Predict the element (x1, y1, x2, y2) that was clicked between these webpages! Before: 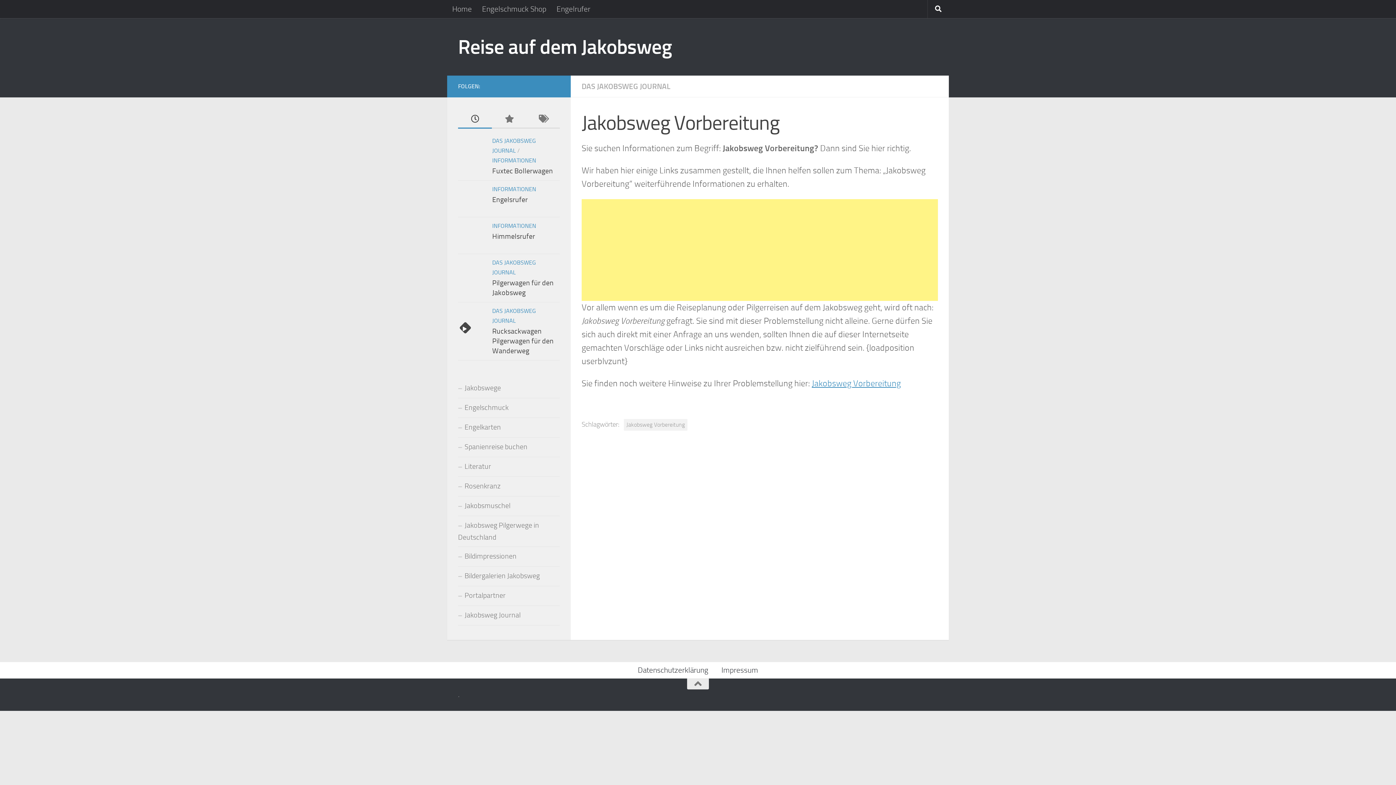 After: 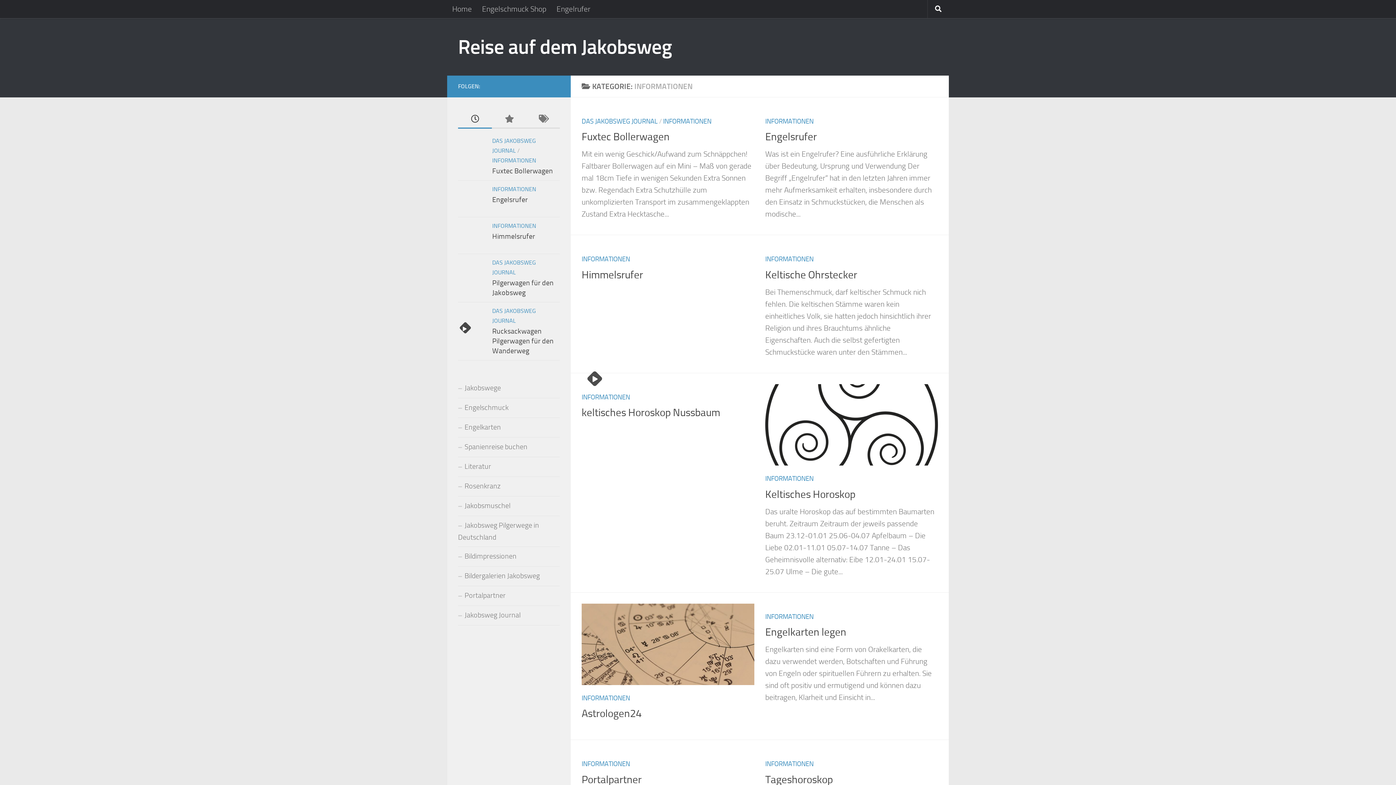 Action: bbox: (492, 222, 536, 229) label: INFORMATIONEN